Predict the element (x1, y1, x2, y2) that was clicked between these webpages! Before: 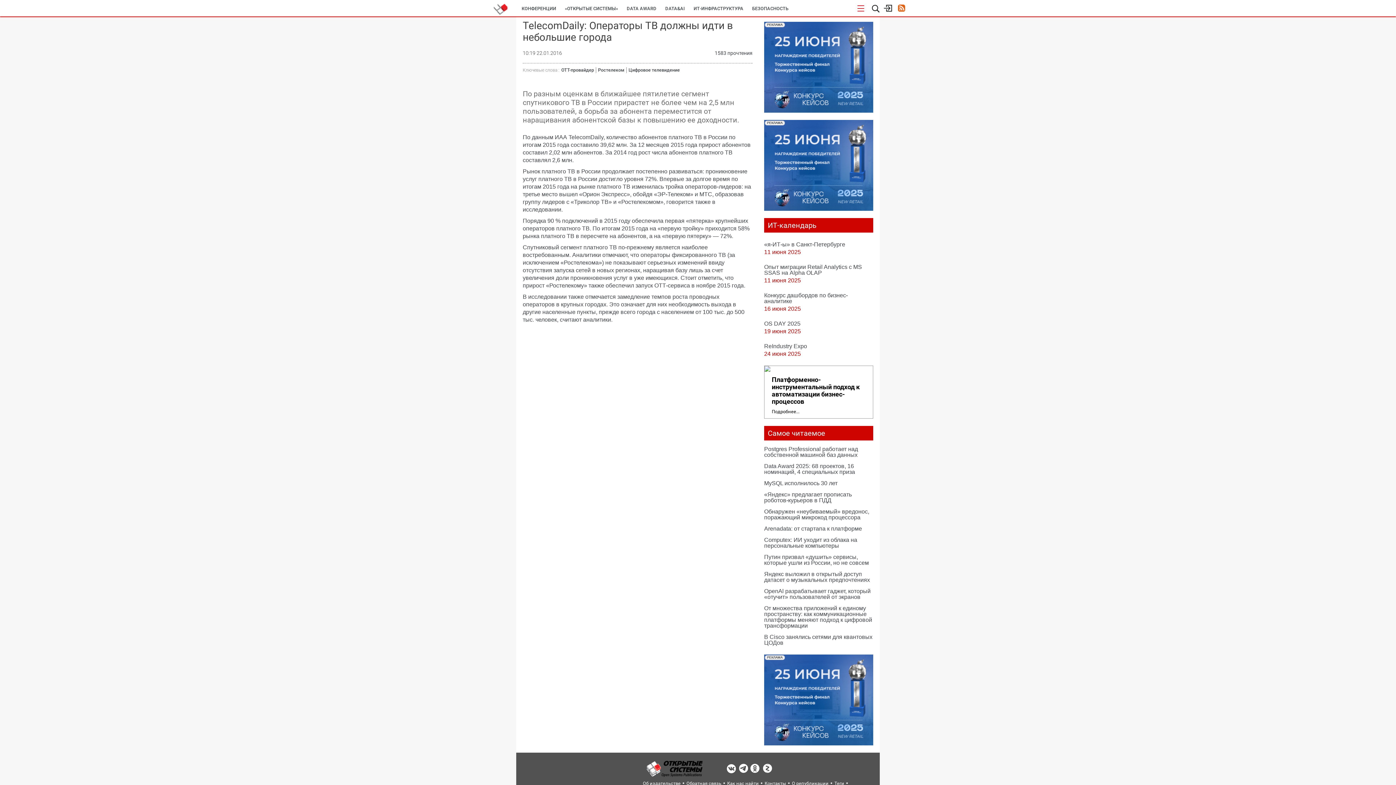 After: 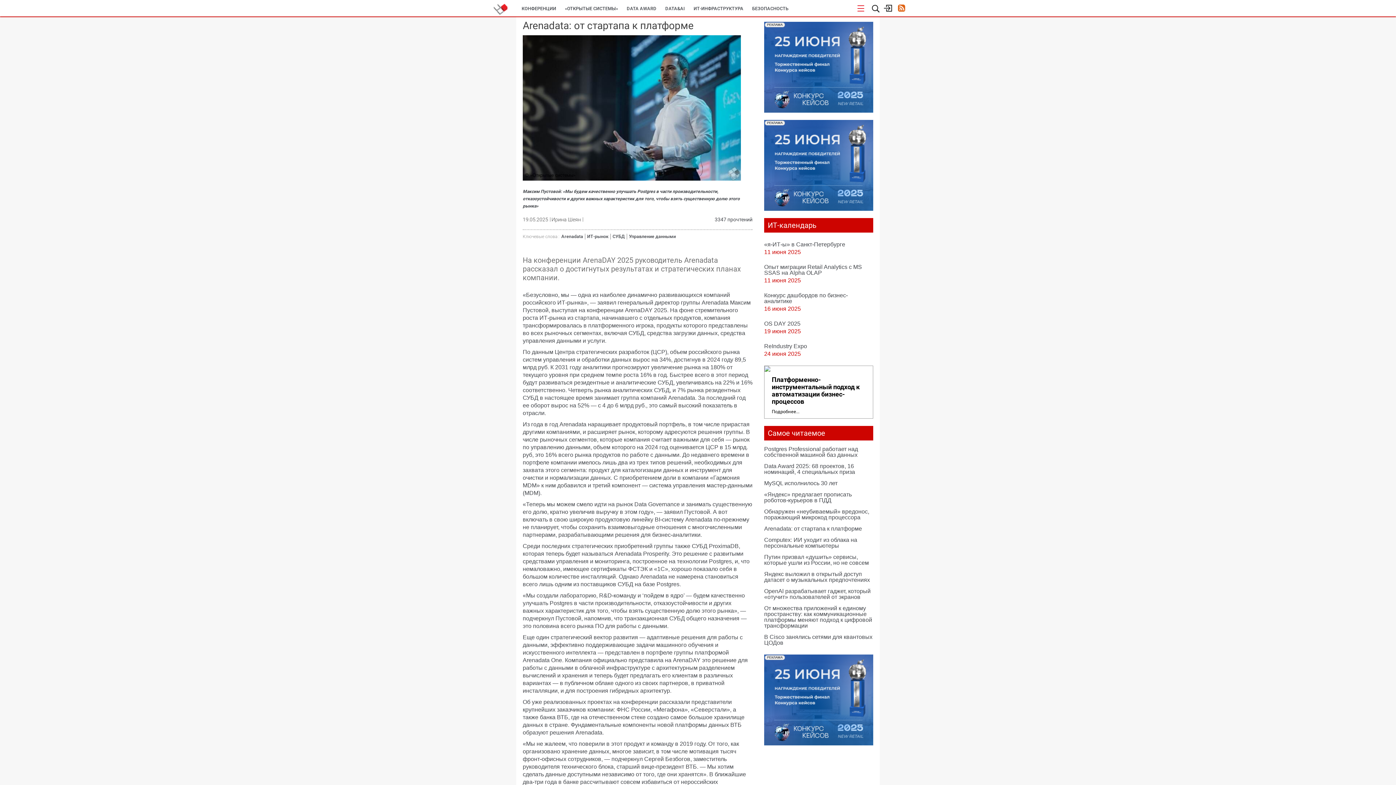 Action: bbox: (764, 524, 873, 533) label: Arenadata: от стартапа к платформе